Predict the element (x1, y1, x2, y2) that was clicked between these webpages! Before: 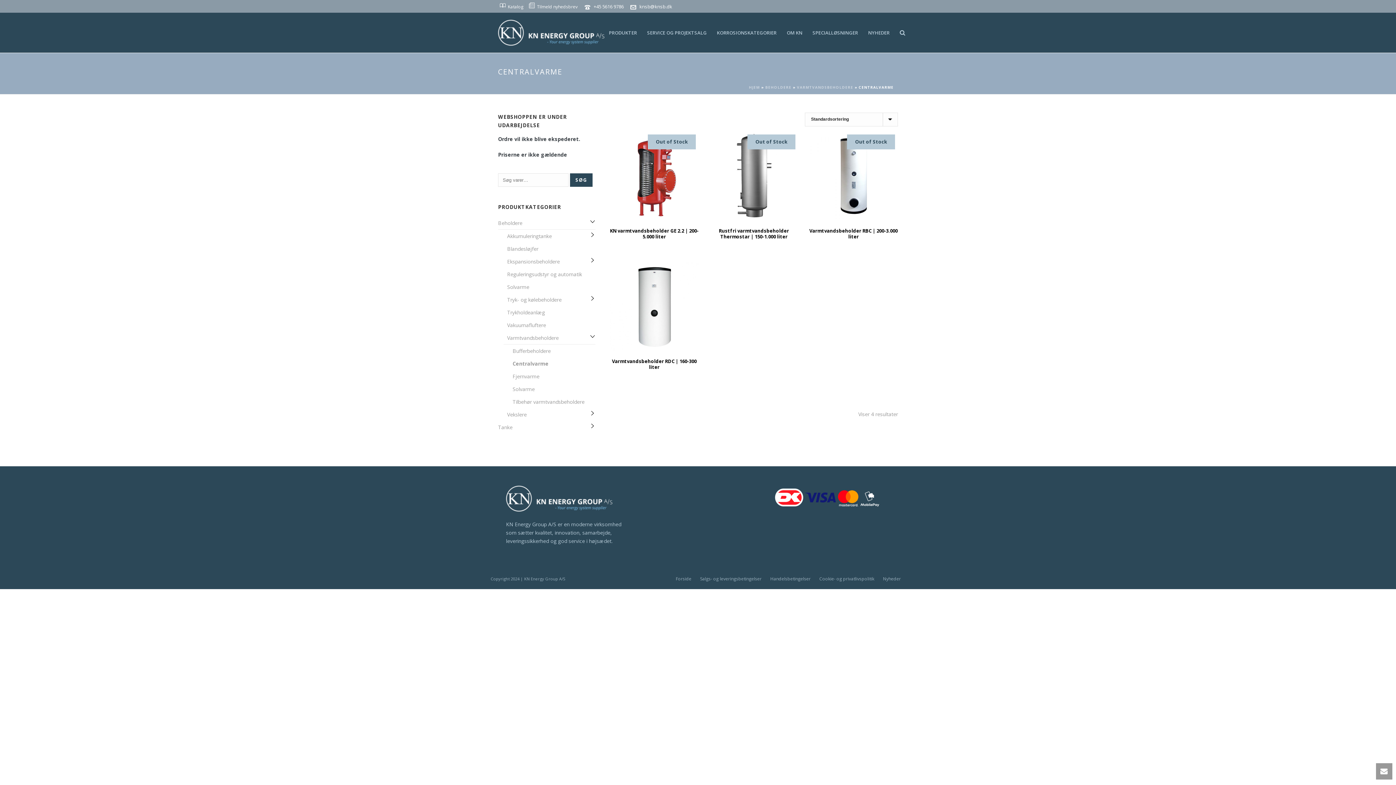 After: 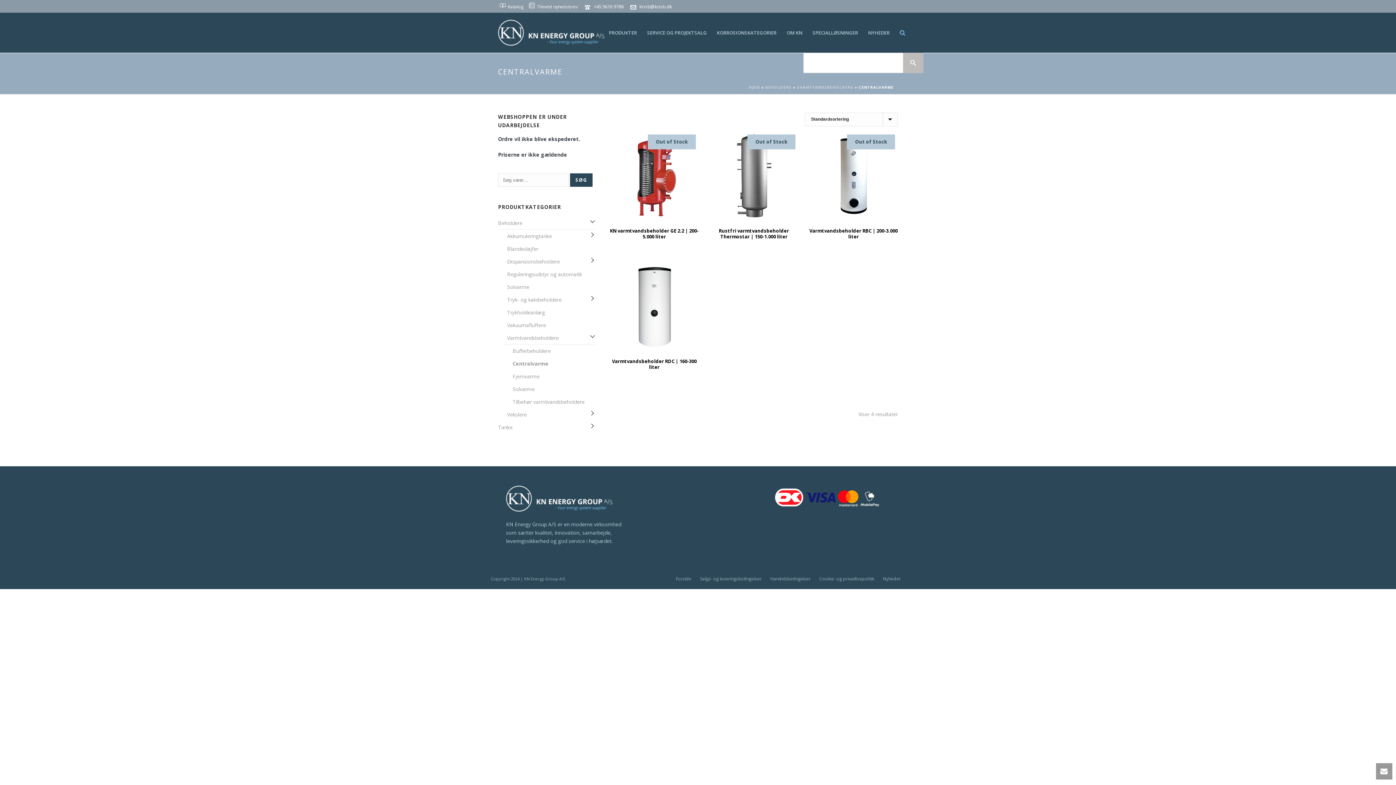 Action: bbox: (900, 12, 905, 52)